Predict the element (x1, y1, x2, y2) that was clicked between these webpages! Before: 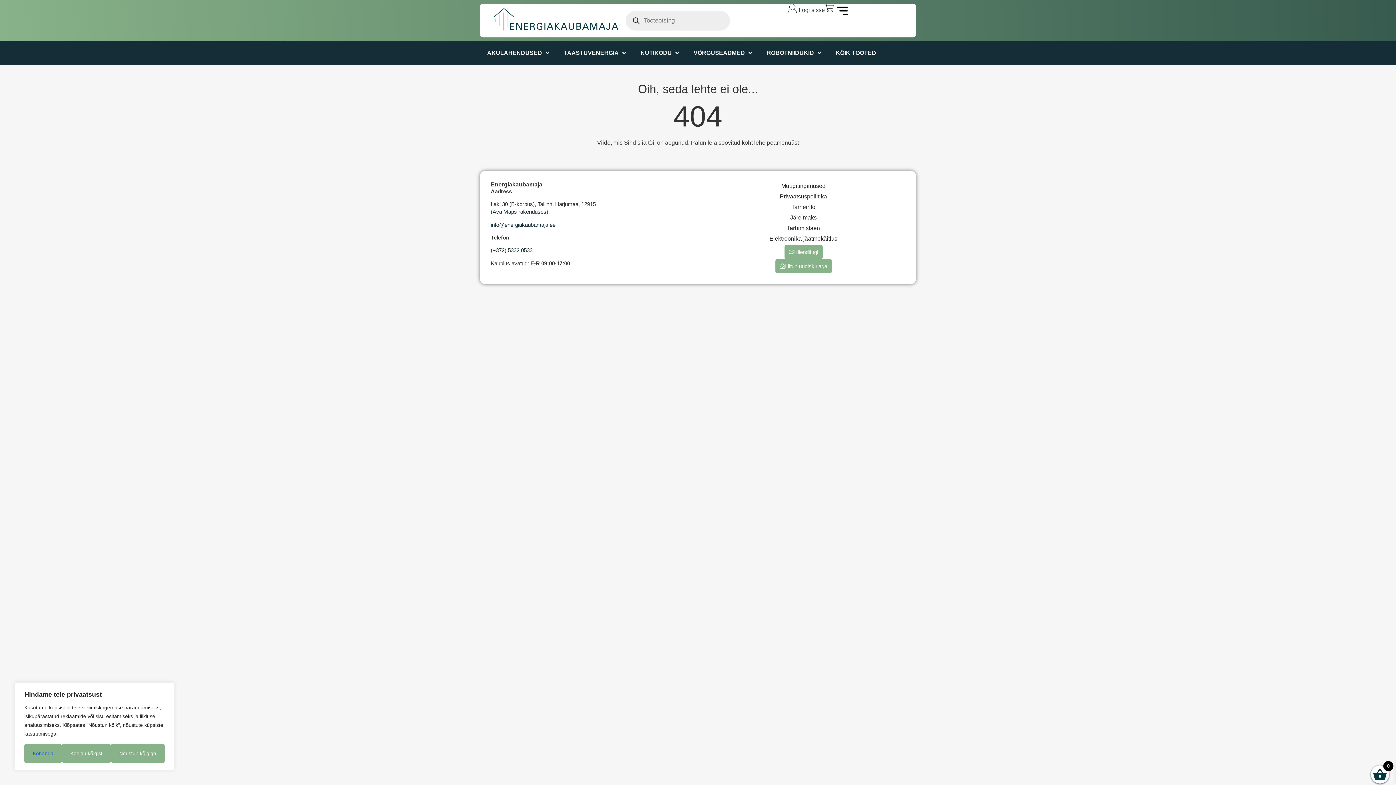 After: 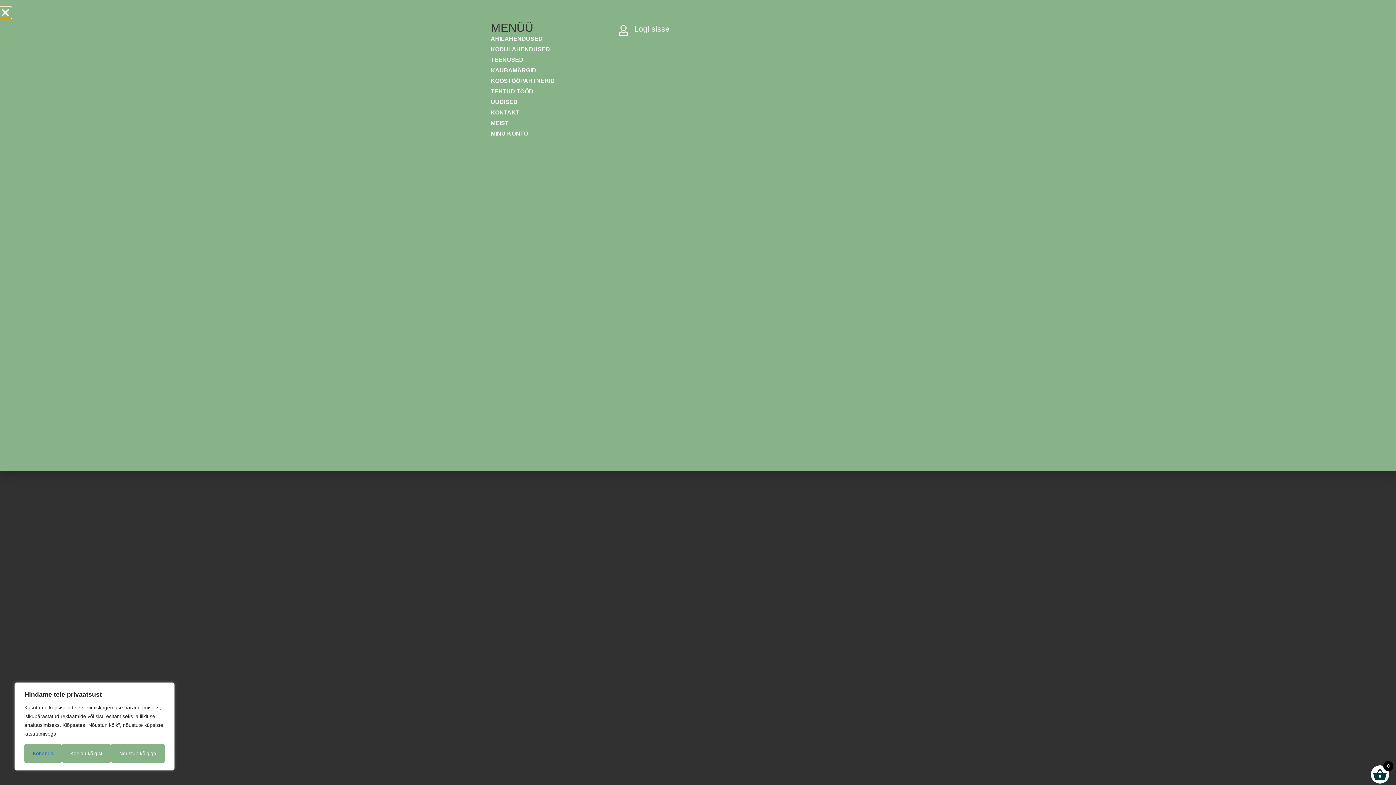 Action: bbox: (835, 3, 849, 18)